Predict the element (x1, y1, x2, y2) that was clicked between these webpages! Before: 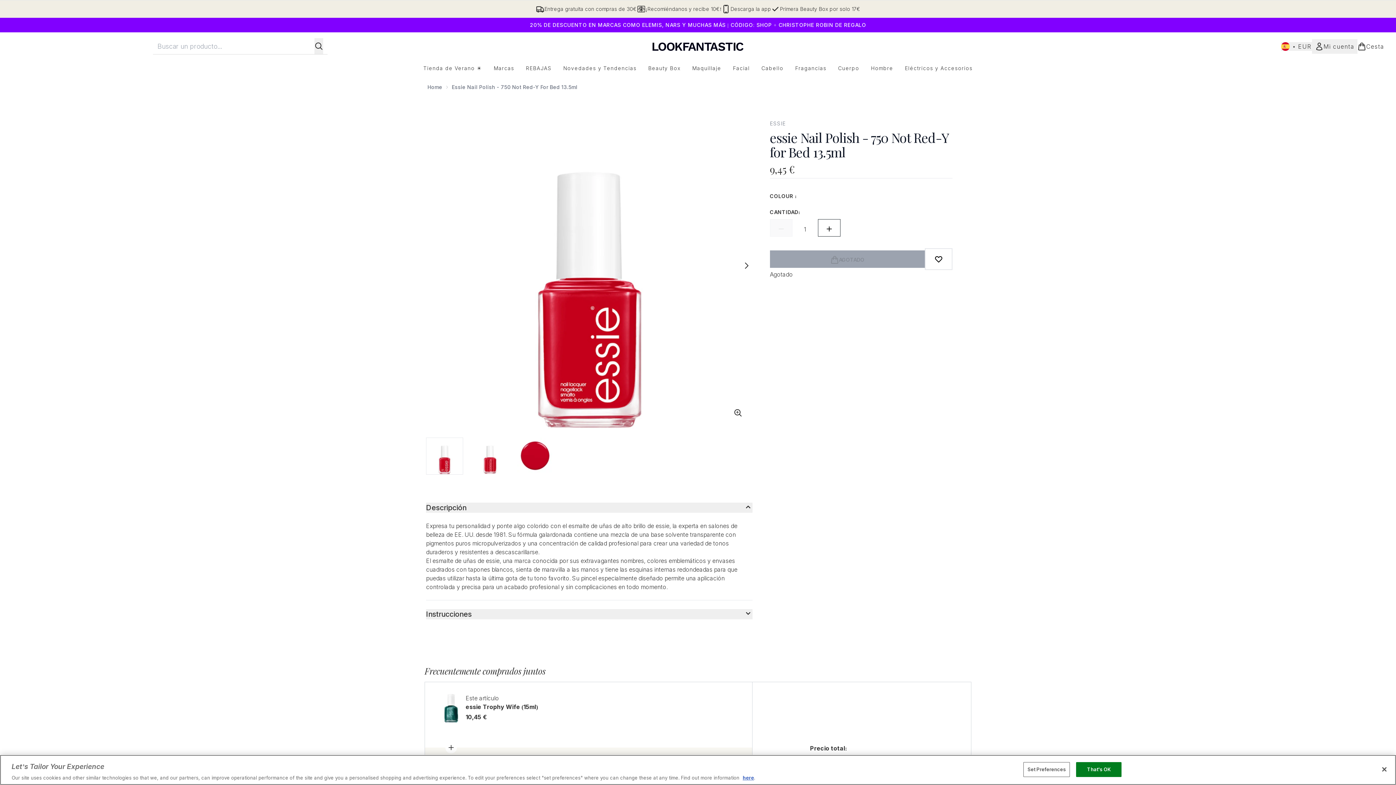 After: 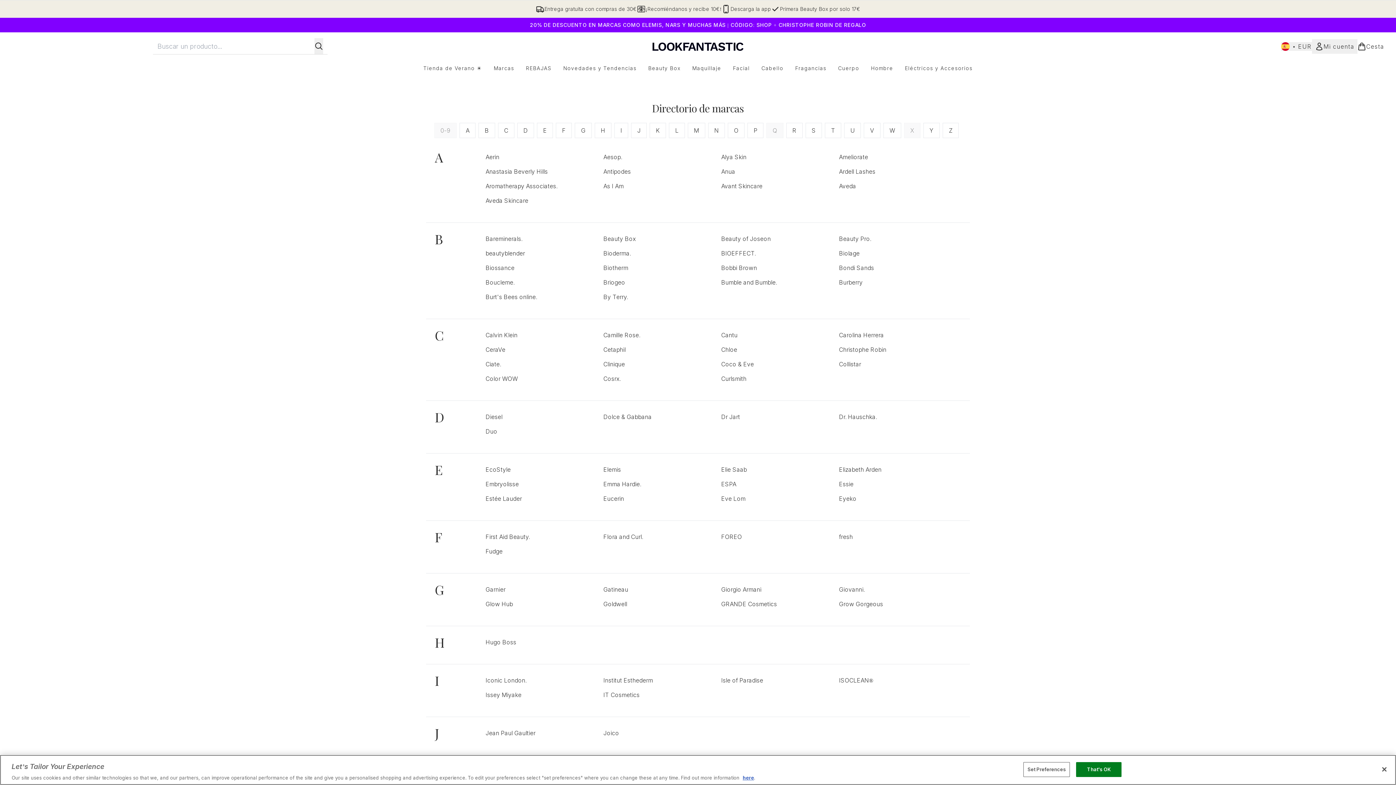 Action: label: Marcas bbox: (487, 64, 520, 72)